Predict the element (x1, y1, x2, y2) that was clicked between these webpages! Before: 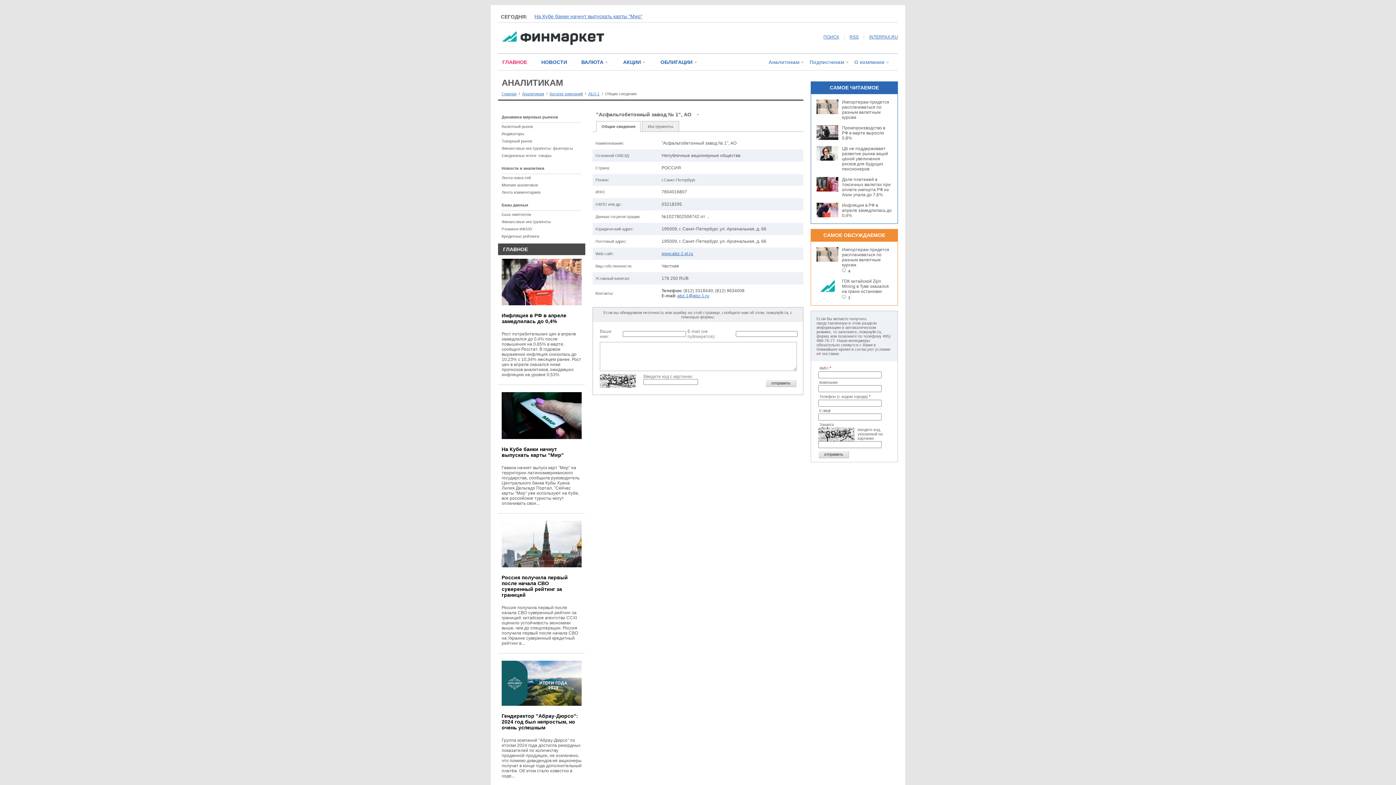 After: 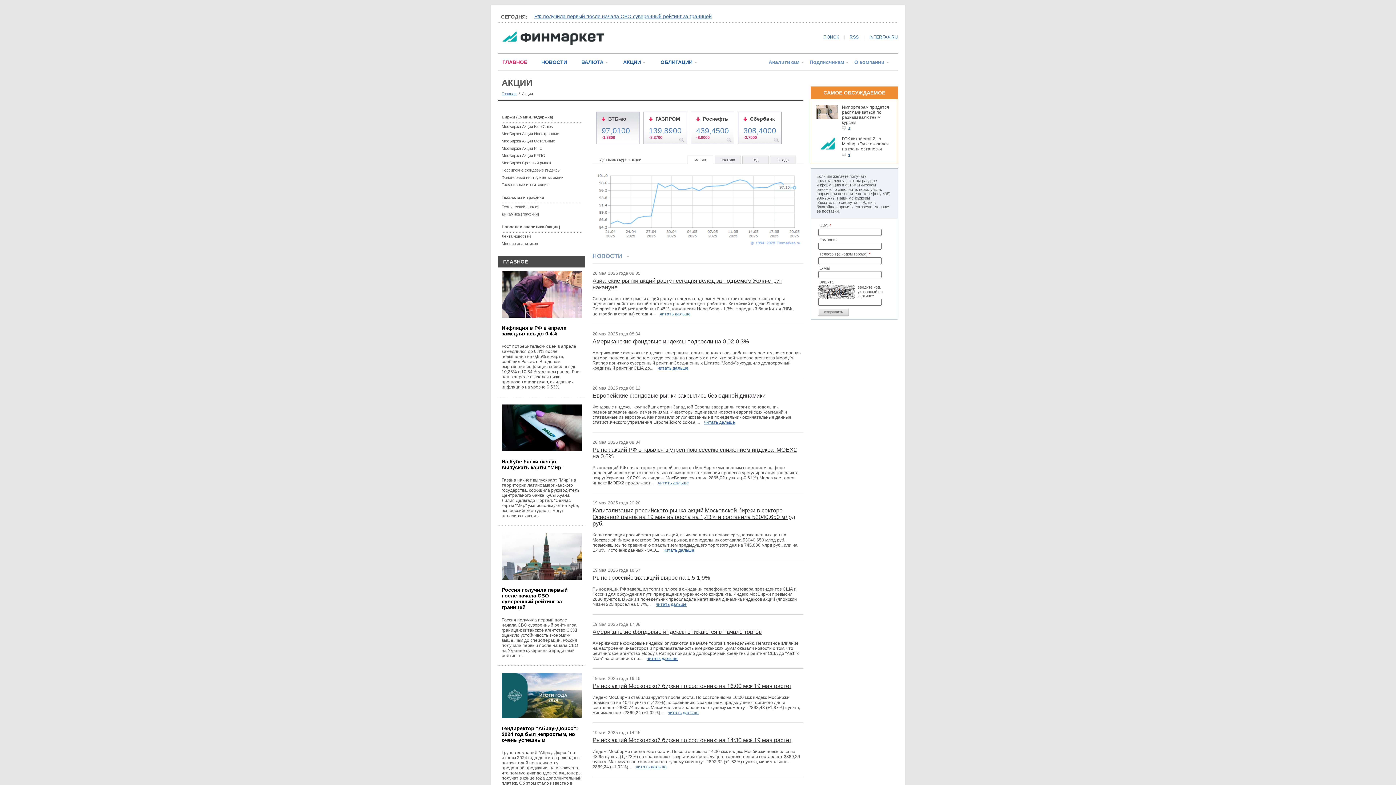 Action: bbox: (623, 59, 641, 64) label: АКЦИИ